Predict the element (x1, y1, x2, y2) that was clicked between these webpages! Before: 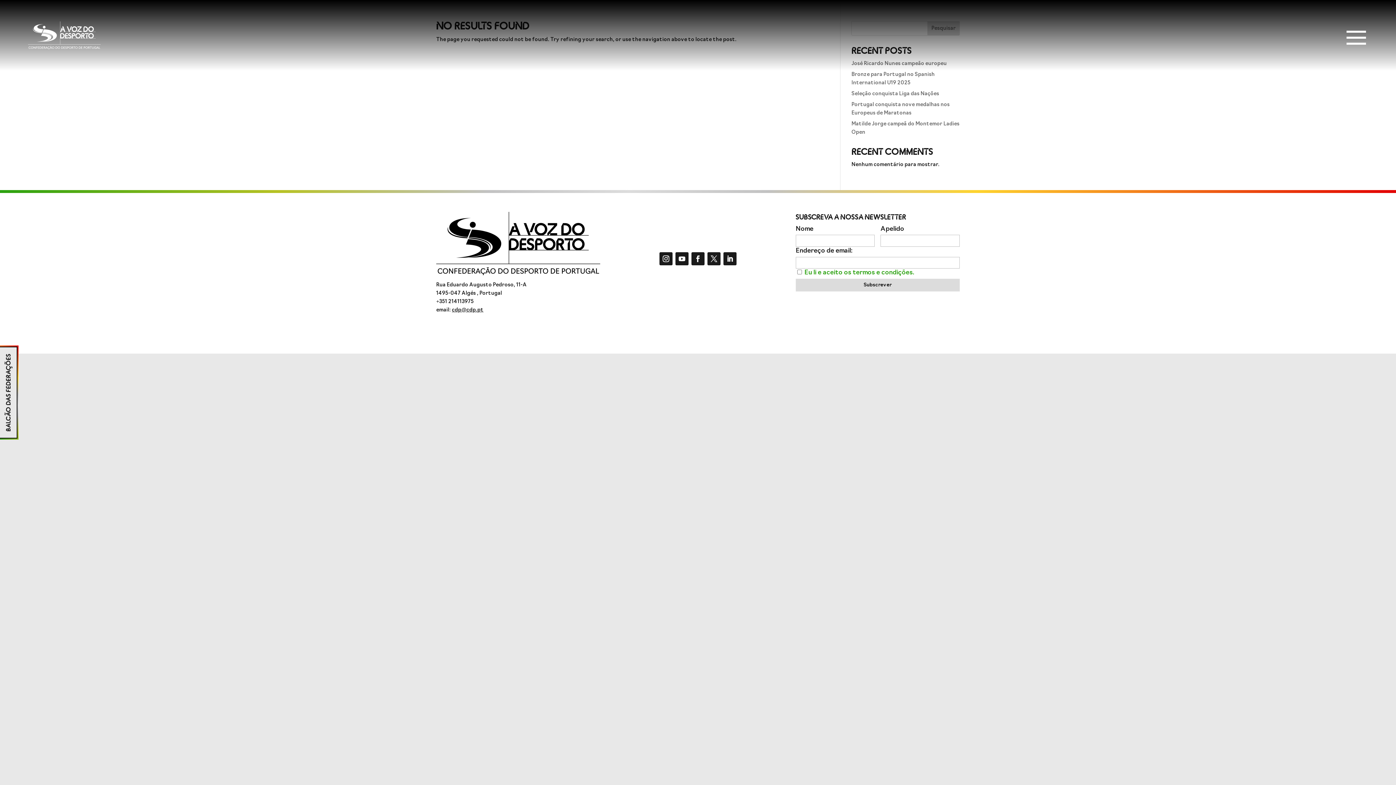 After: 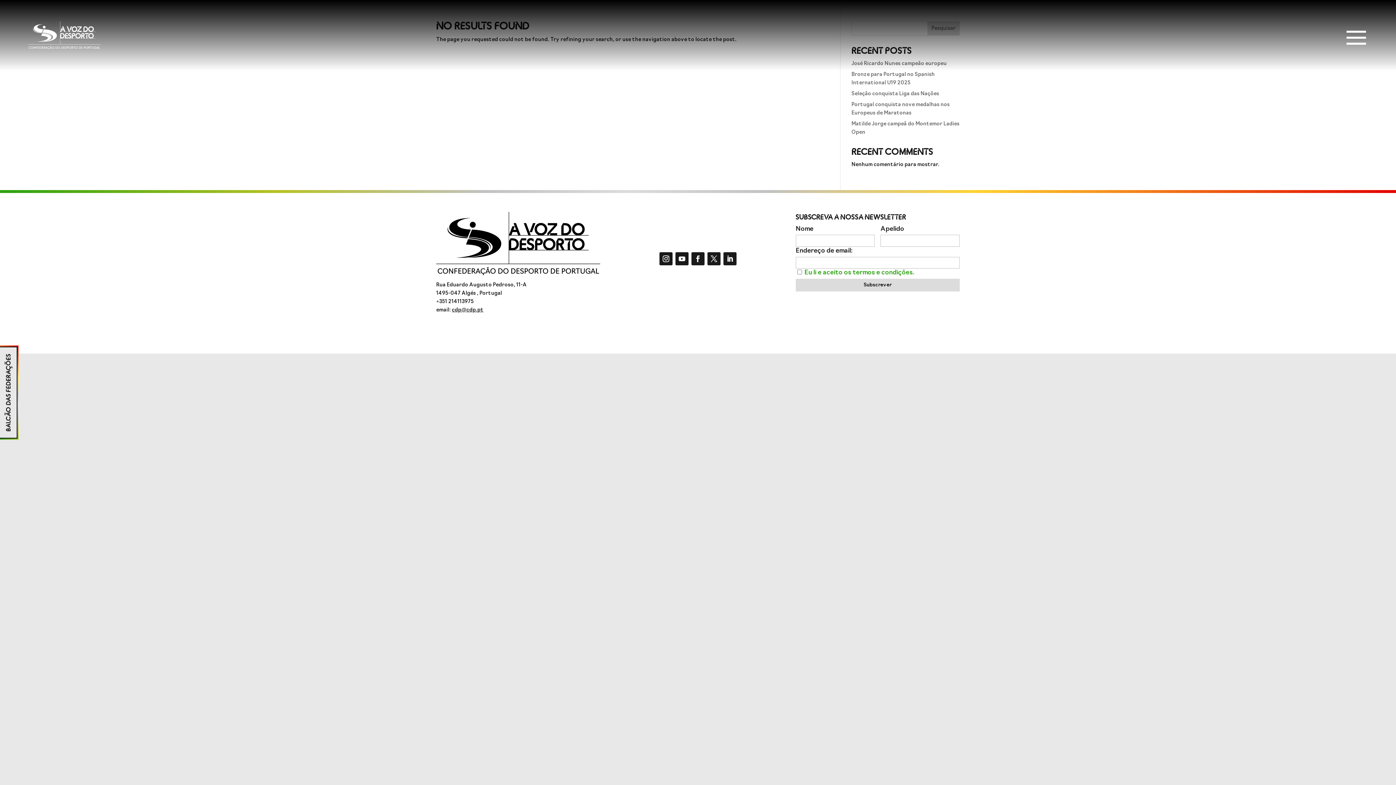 Action: bbox: (675, 252, 688, 265)